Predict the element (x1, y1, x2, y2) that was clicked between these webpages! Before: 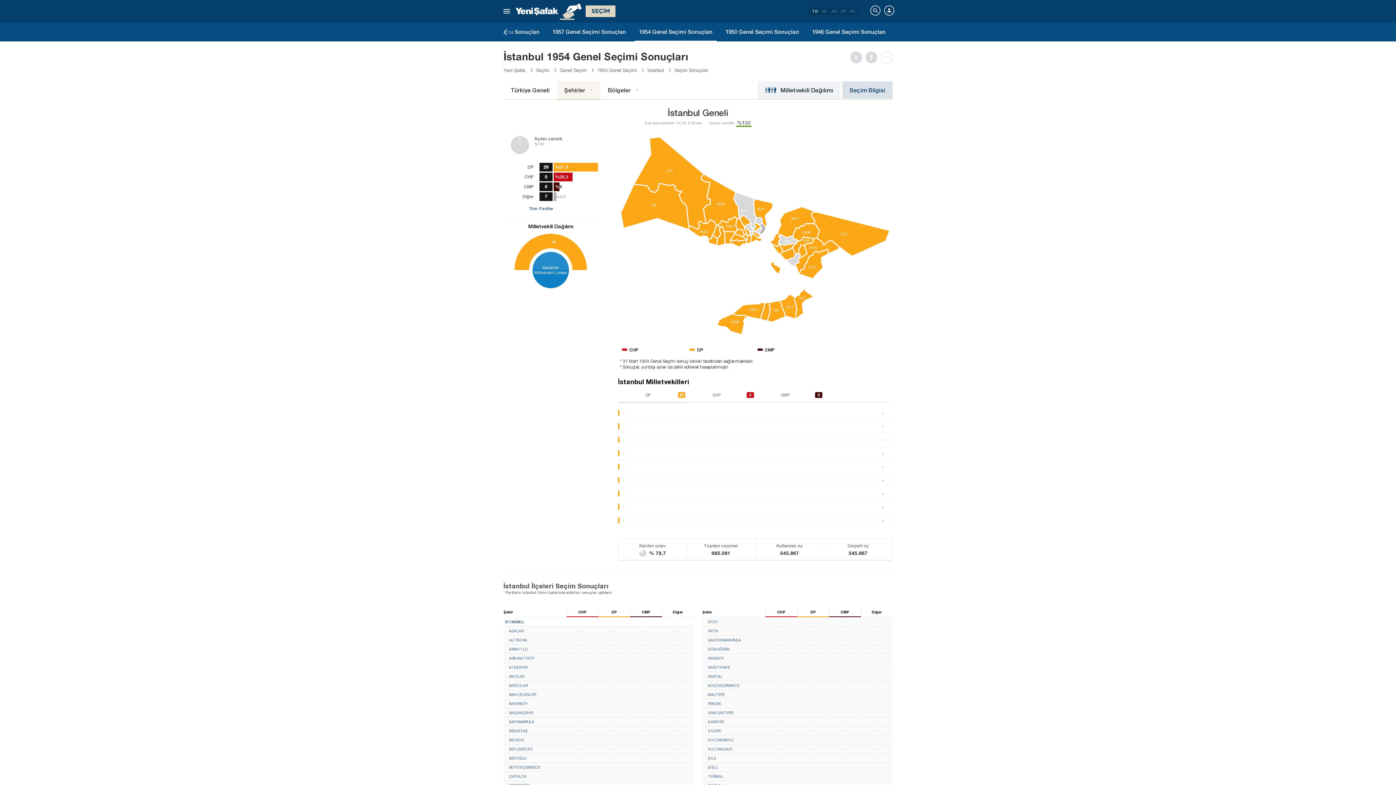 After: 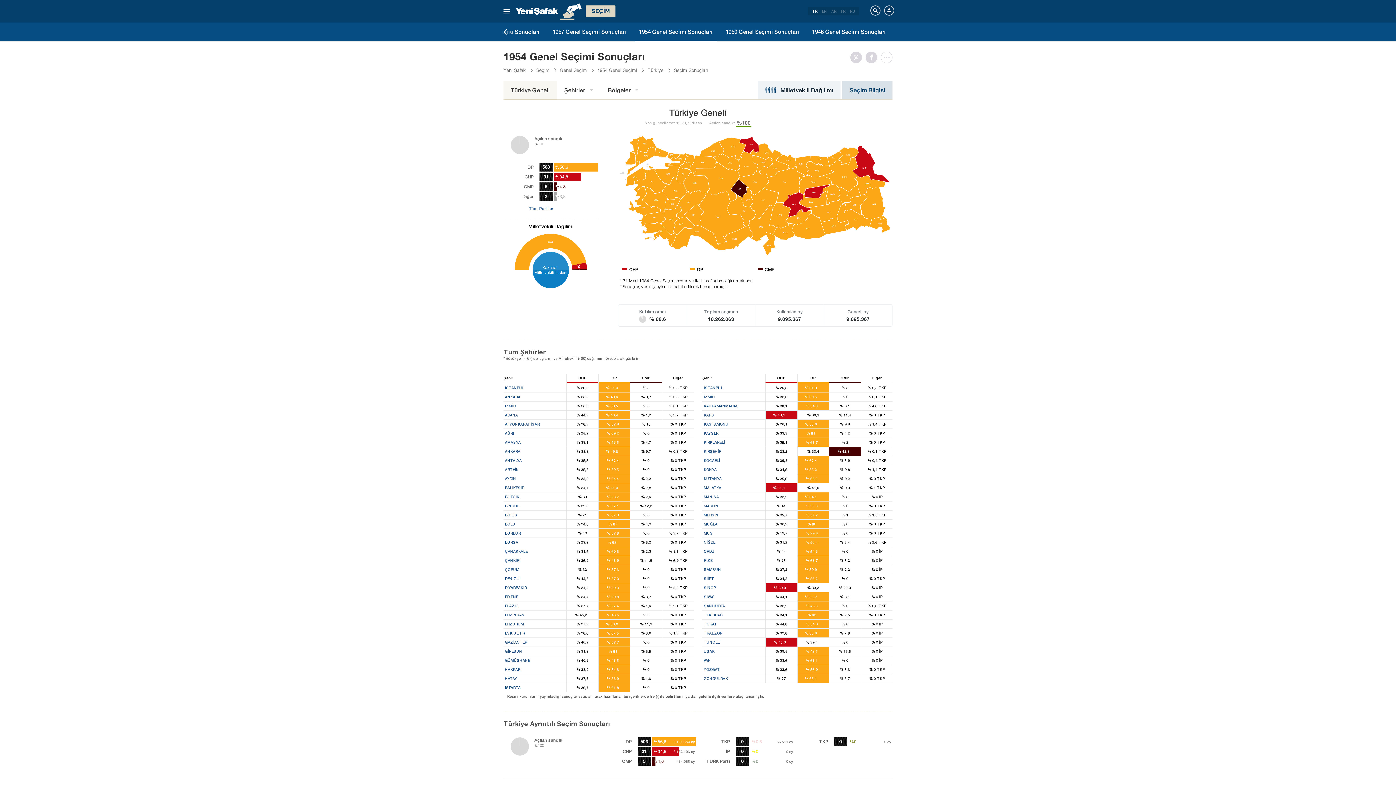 Action: bbox: (634, 22, 717, 40) label: 1954 Genel Seçimi Sonuçları